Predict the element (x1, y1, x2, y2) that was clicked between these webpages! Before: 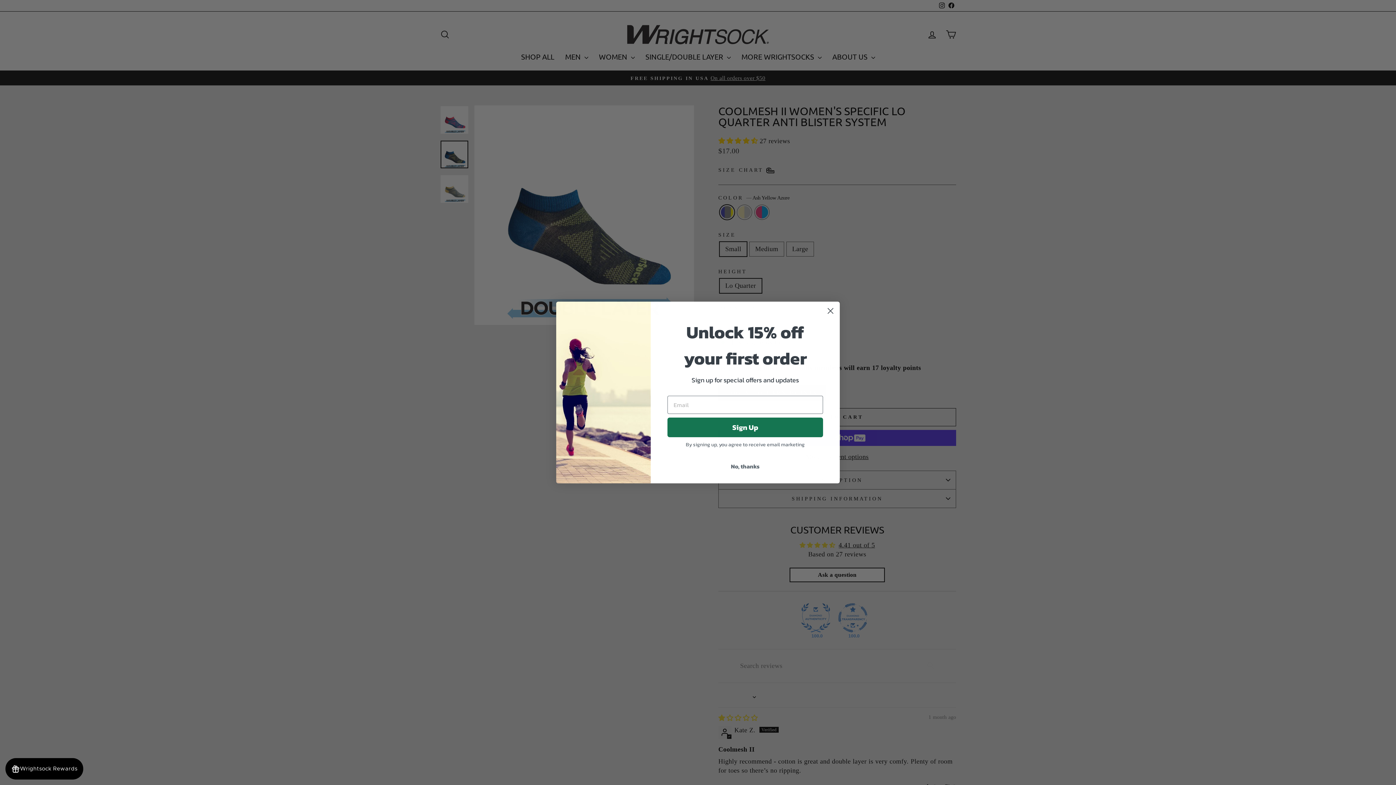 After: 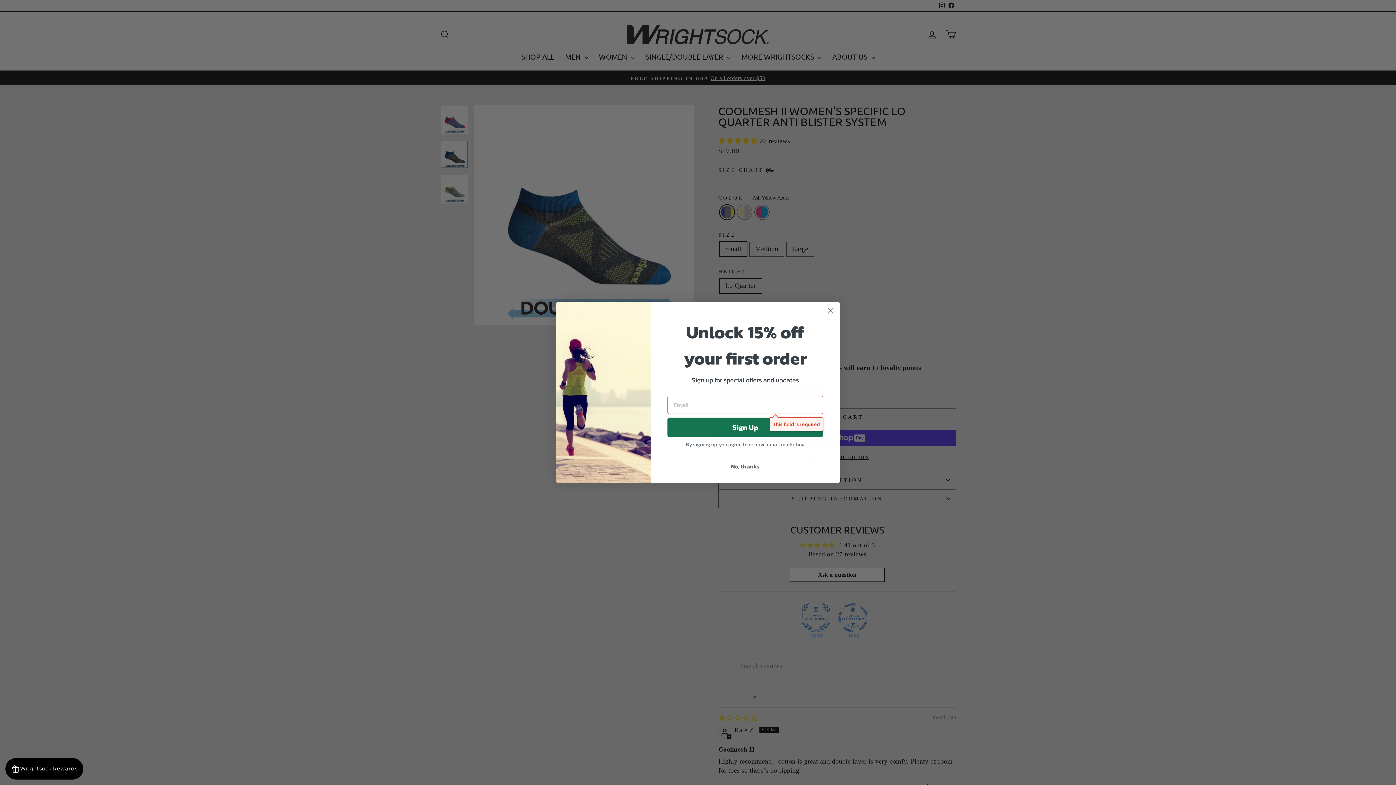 Action: label: Sign Up bbox: (667, 419, 823, 438)